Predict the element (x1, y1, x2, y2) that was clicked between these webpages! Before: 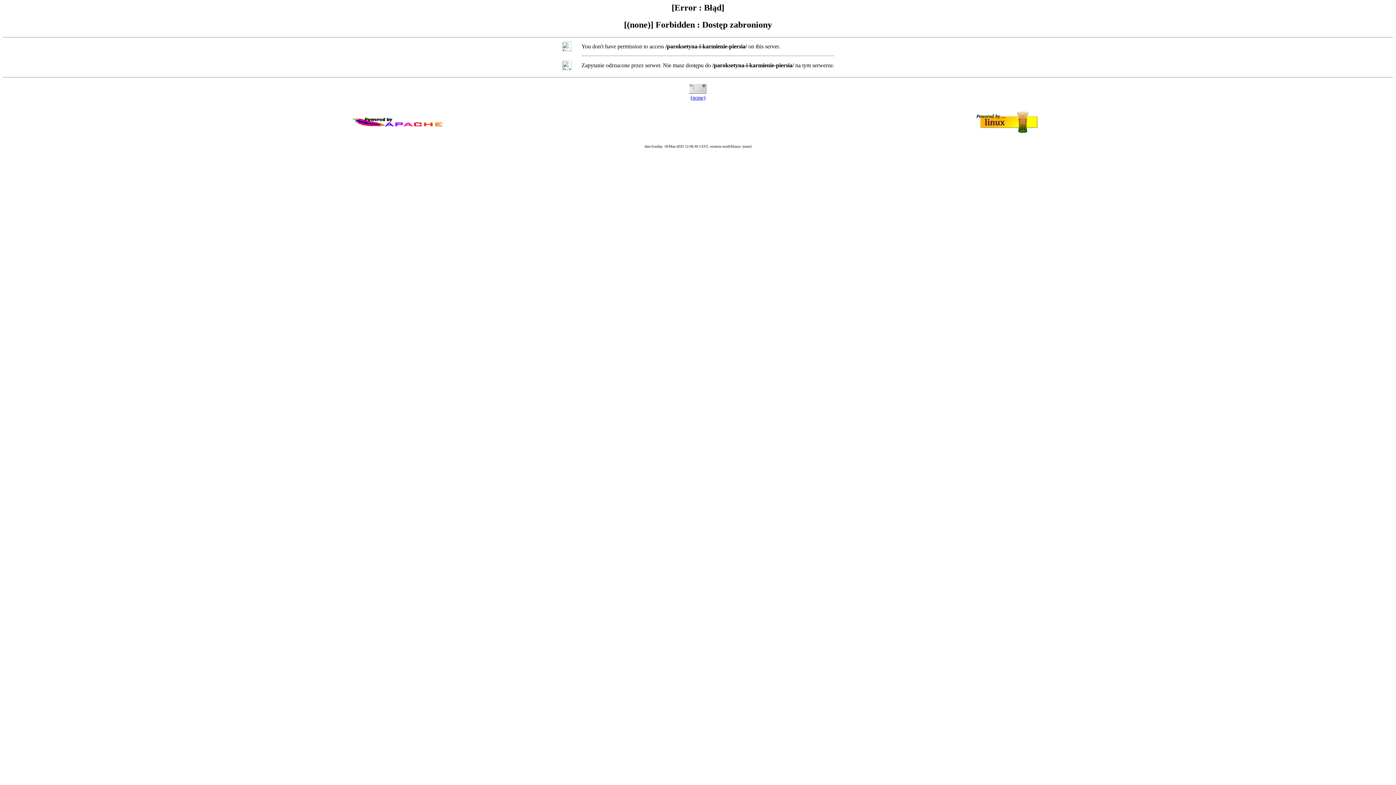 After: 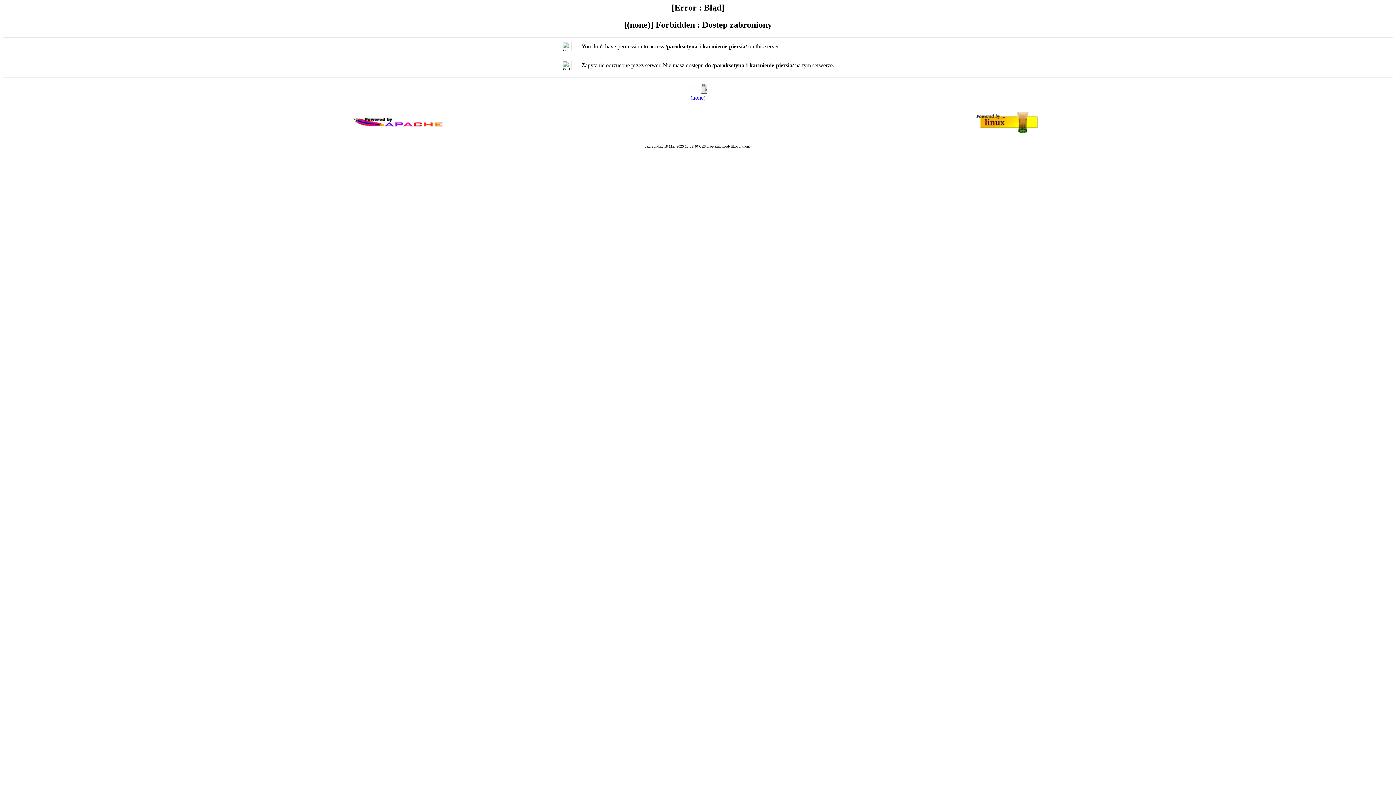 Action: bbox: (690, 94, 705, 100) label: (none)